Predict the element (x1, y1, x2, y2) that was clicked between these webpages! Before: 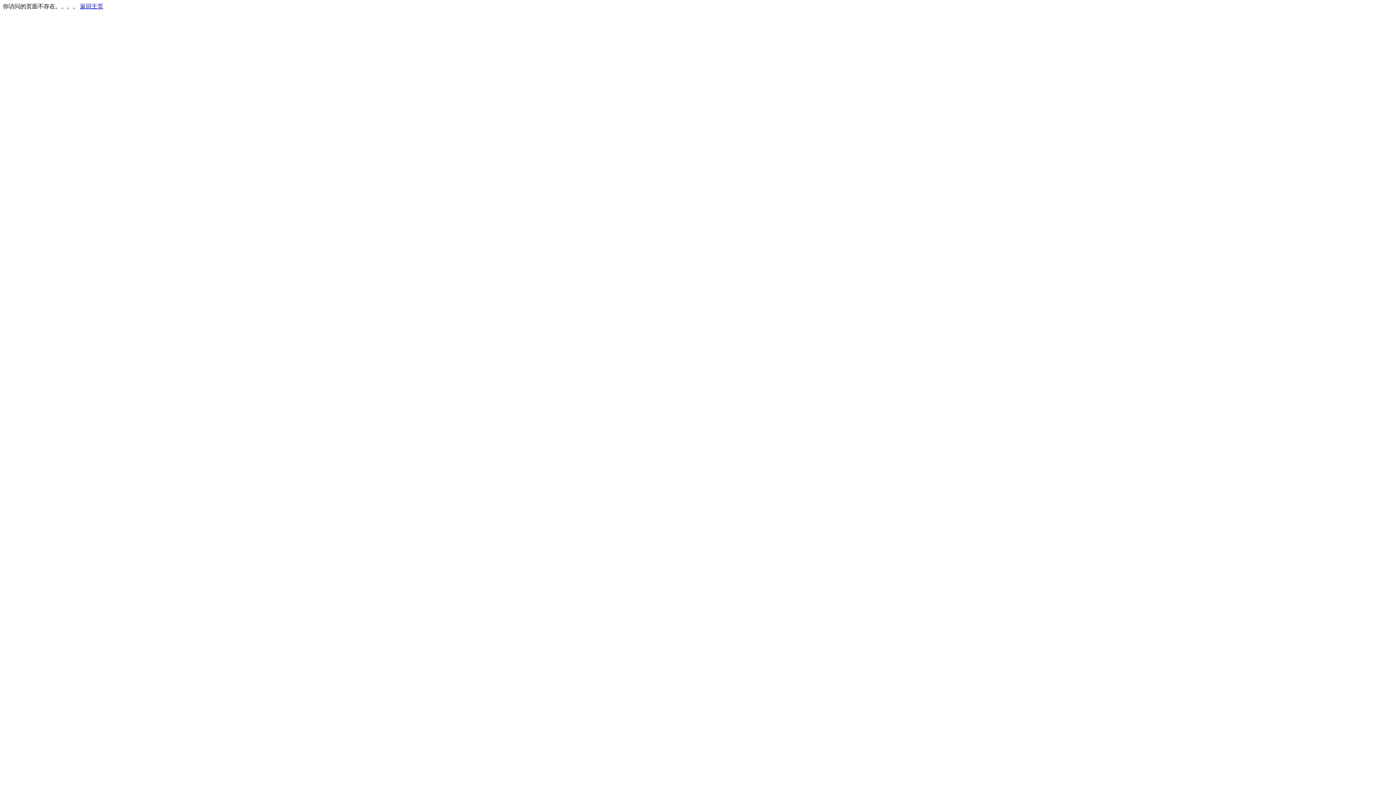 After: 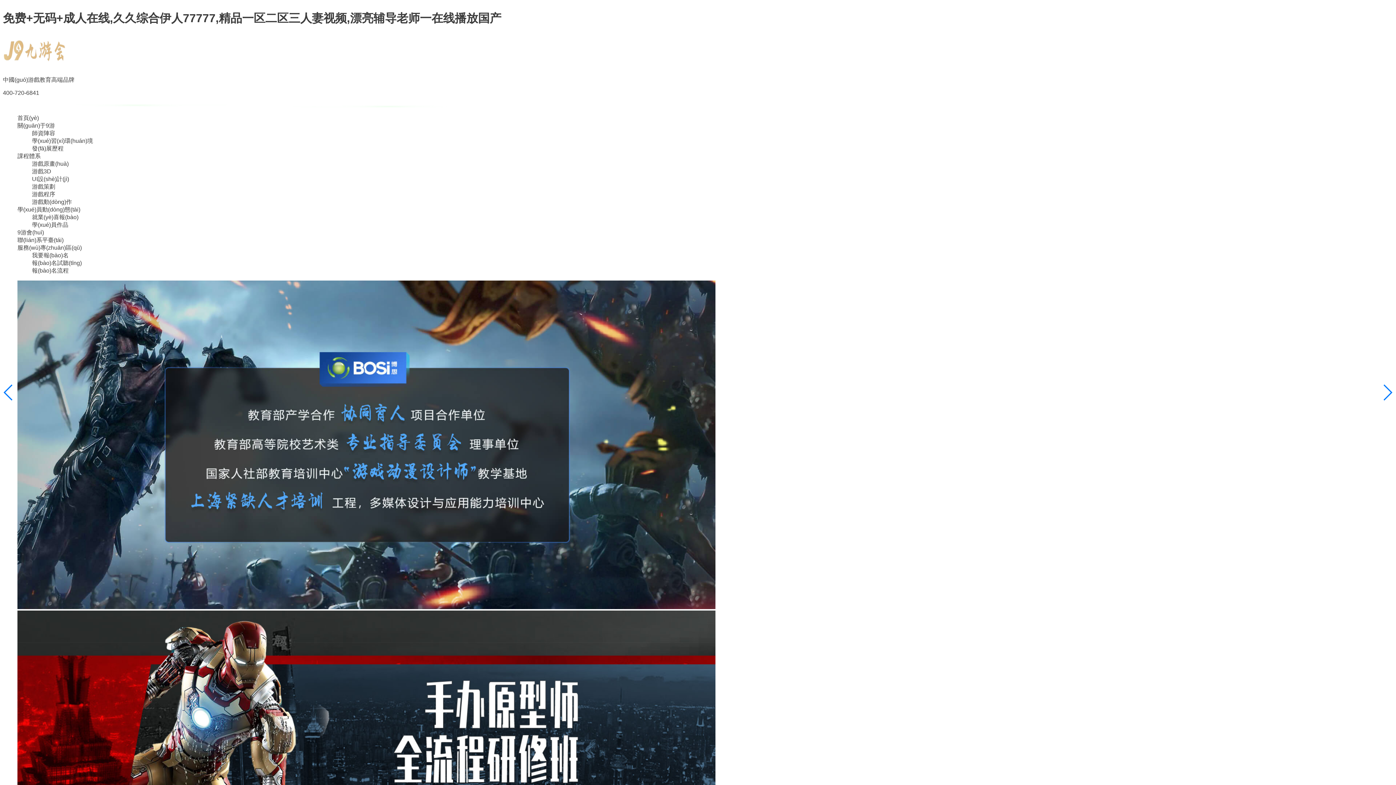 Action: label: 返回主页 bbox: (80, 3, 103, 9)